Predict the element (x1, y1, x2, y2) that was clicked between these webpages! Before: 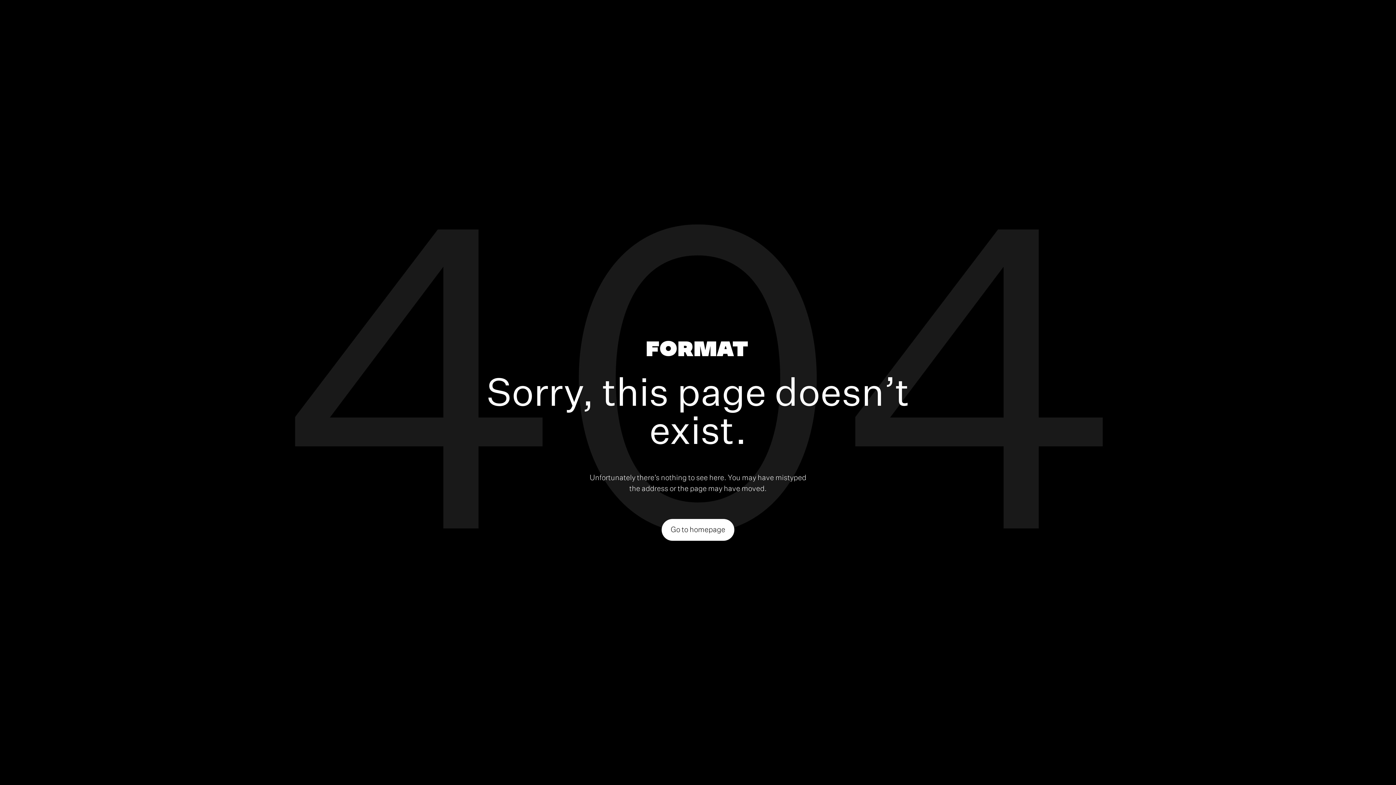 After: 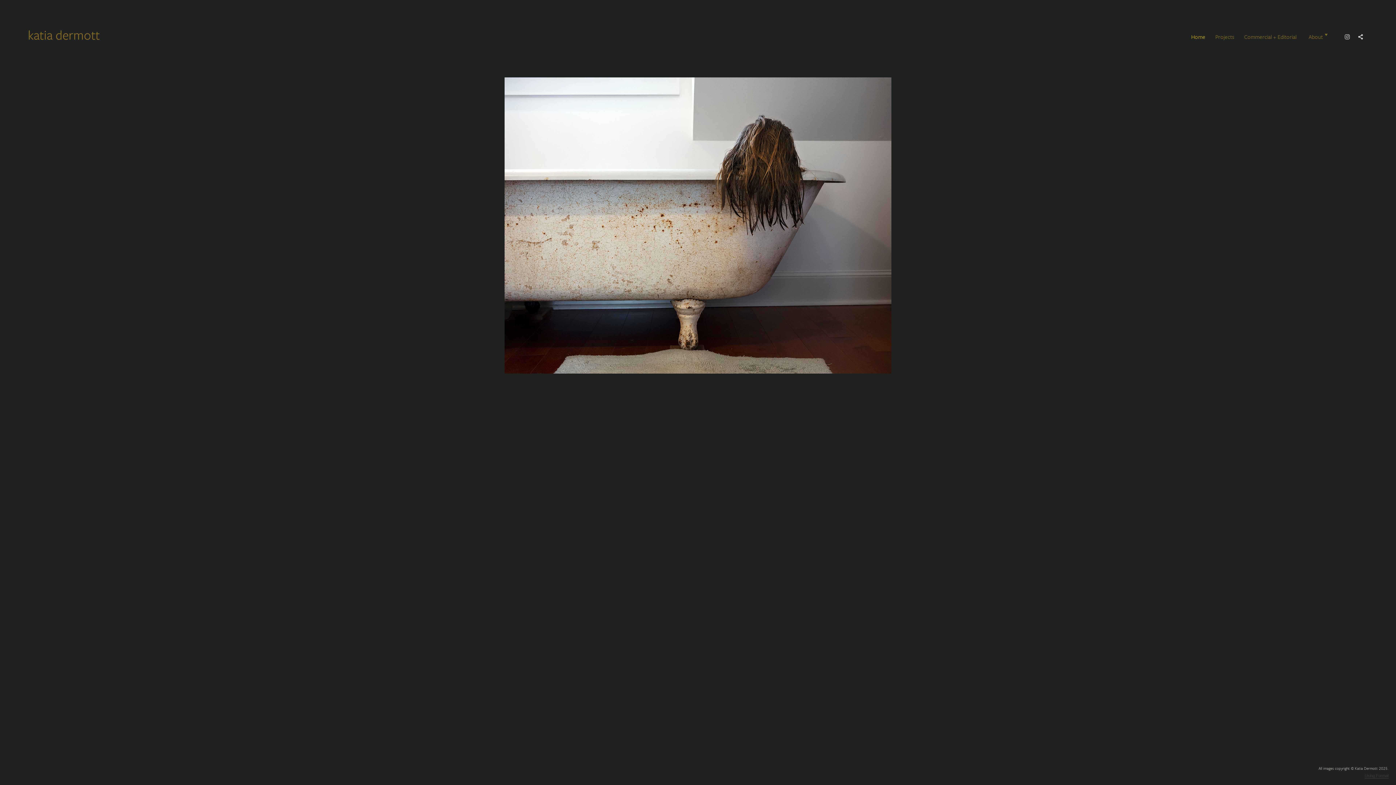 Action: label: Go to homepage bbox: (661, 519, 734, 540)